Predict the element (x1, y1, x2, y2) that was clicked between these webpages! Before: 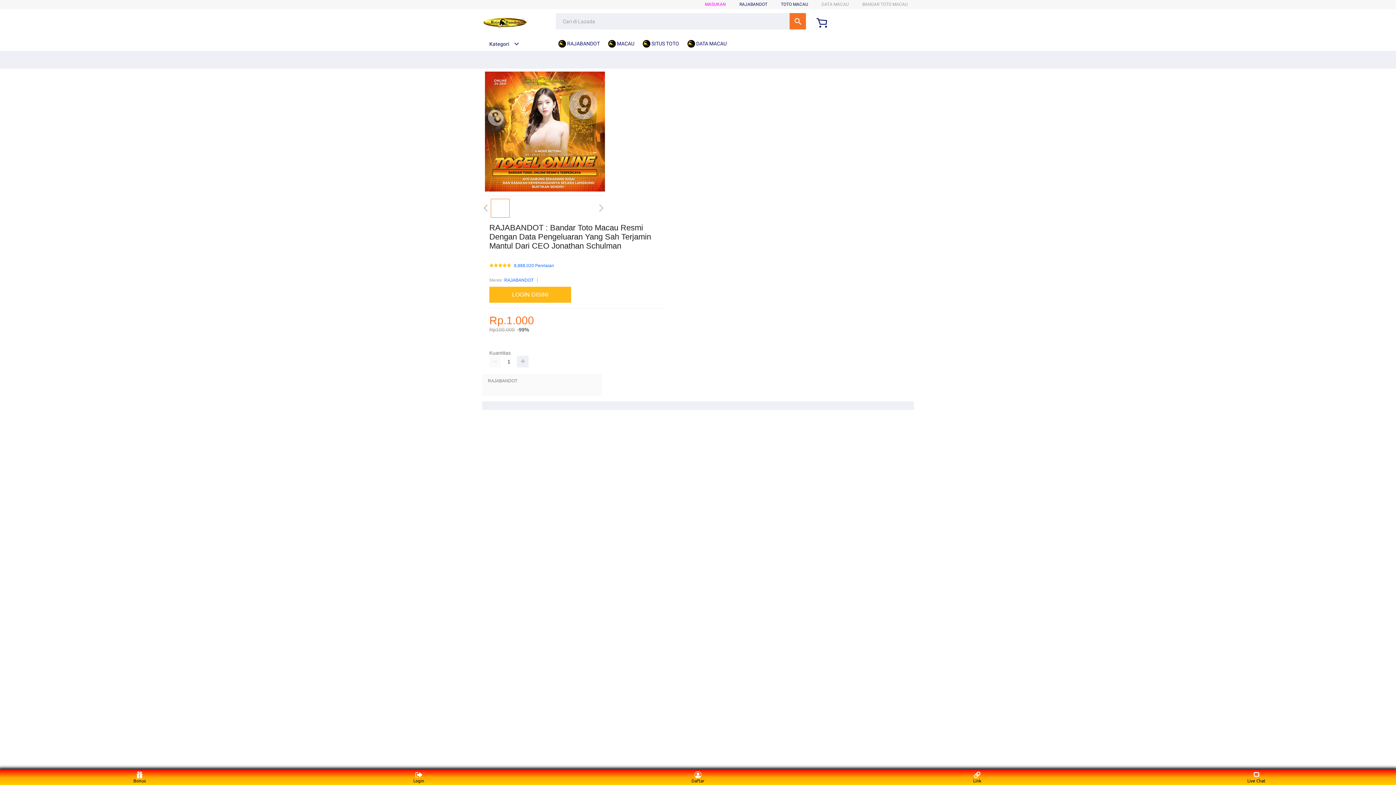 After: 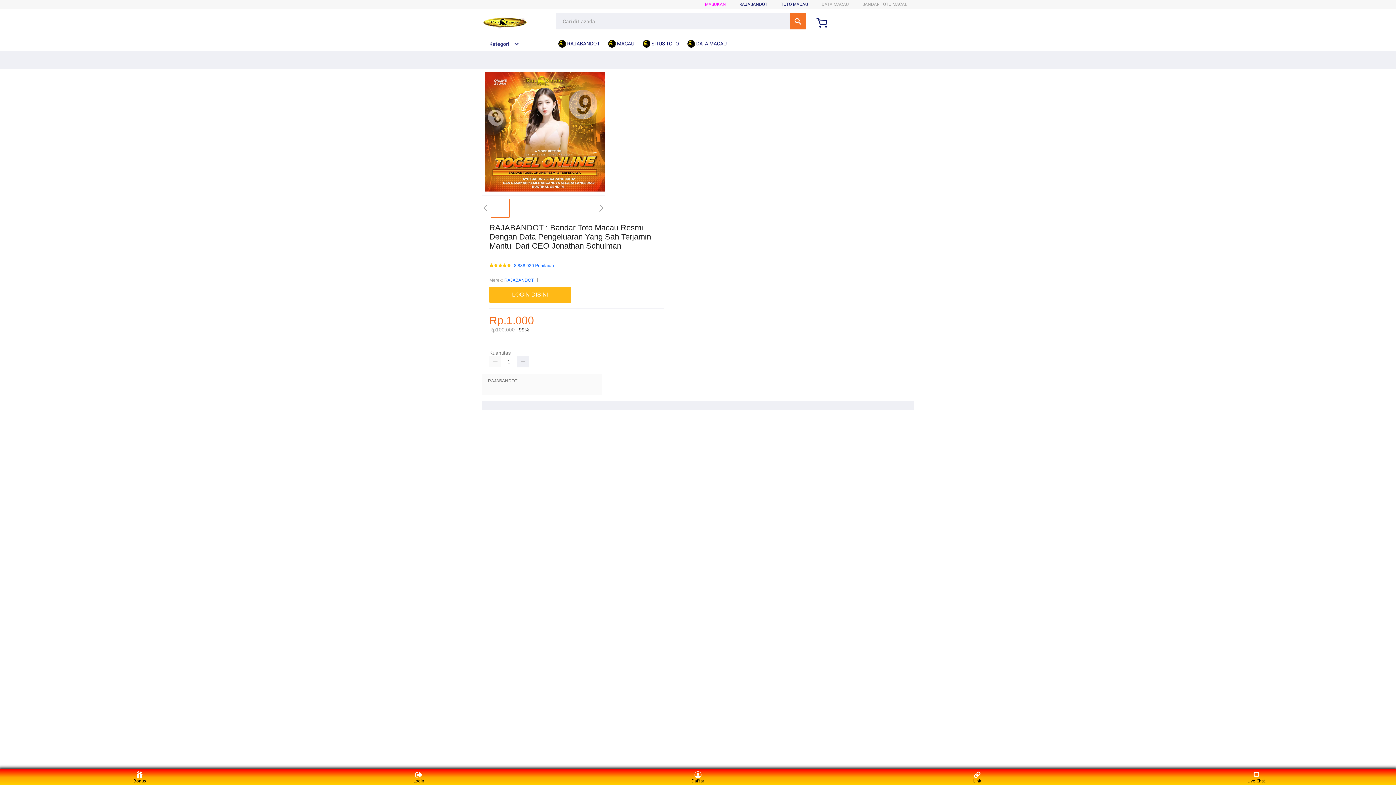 Action: bbox: (687, 36, 730, 50) label:  DATA MACAU